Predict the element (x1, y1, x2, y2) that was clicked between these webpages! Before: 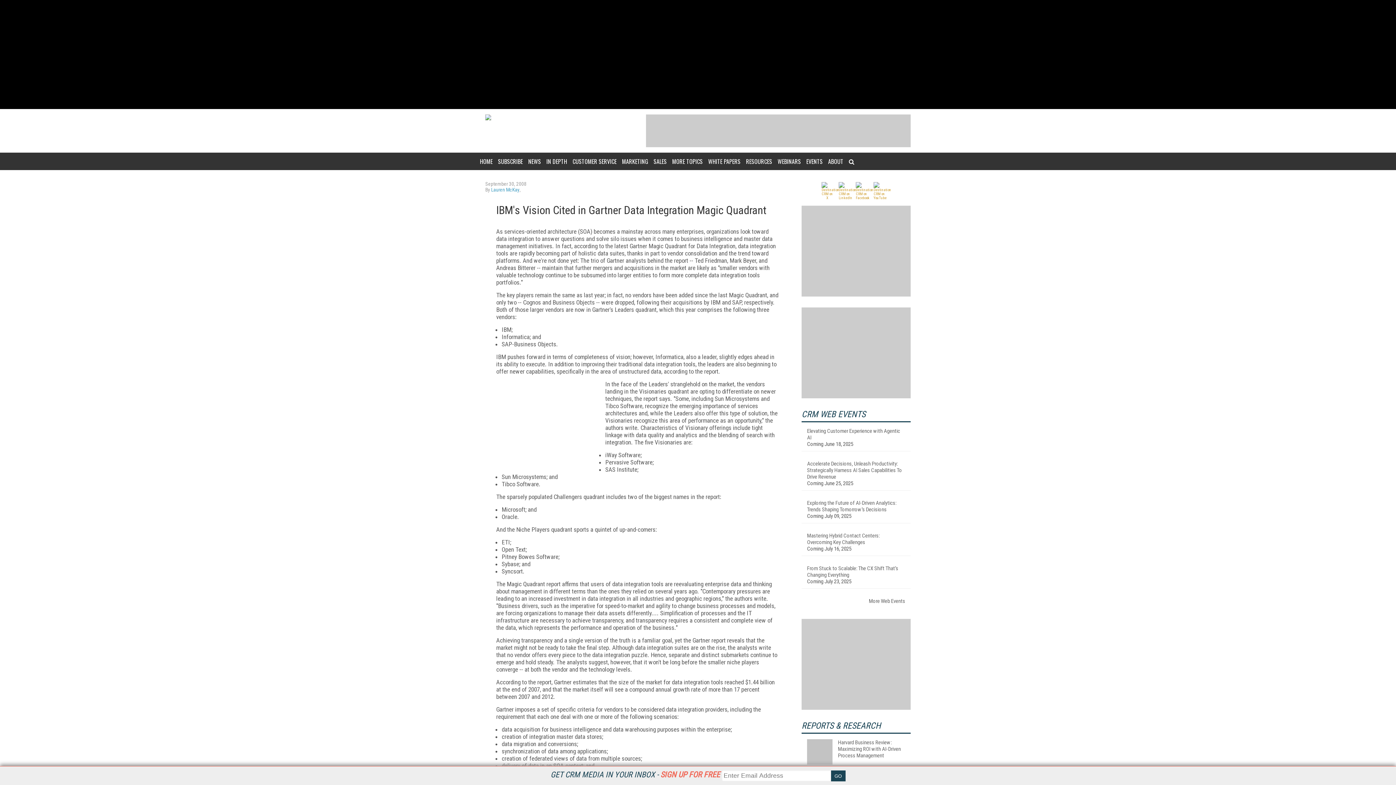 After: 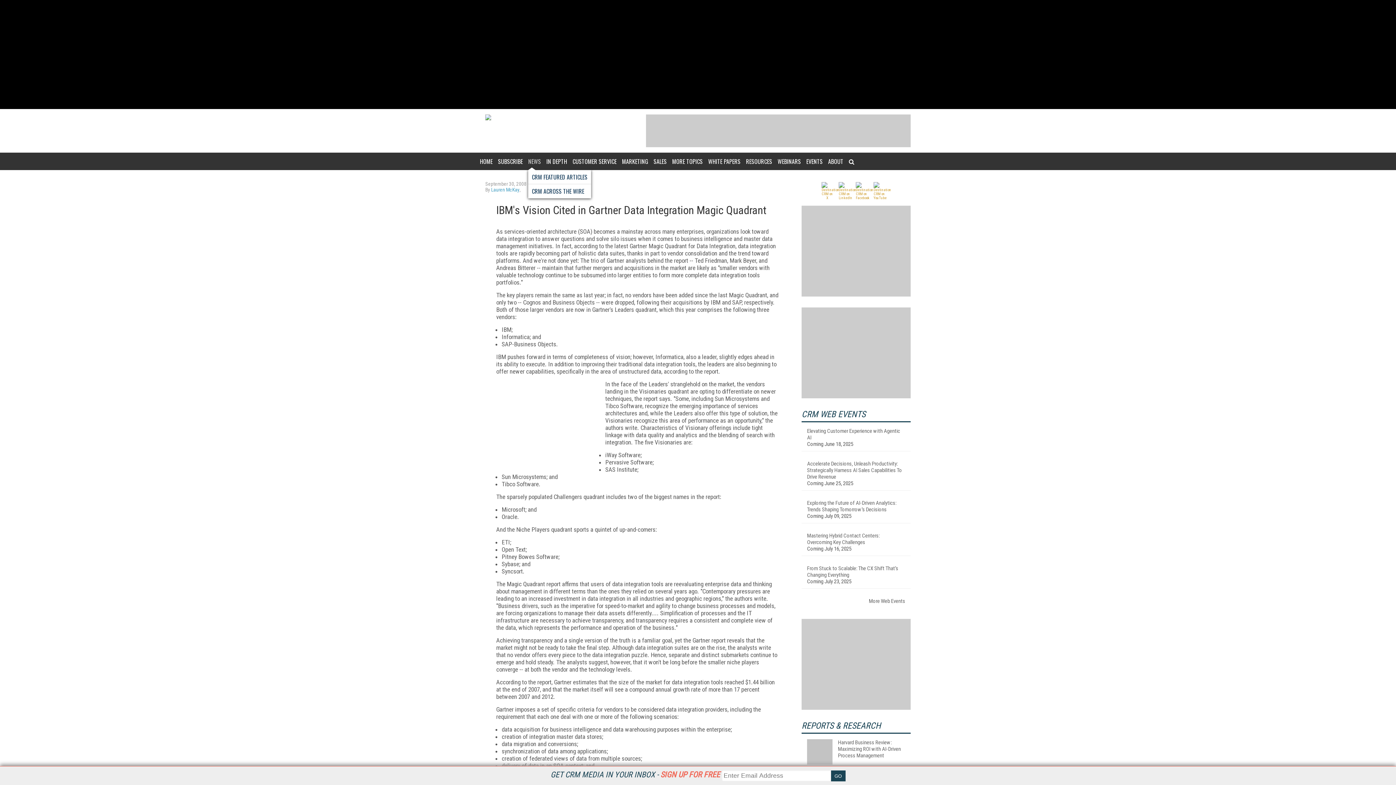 Action: bbox: (528, 152, 541, 170) label: NEWS